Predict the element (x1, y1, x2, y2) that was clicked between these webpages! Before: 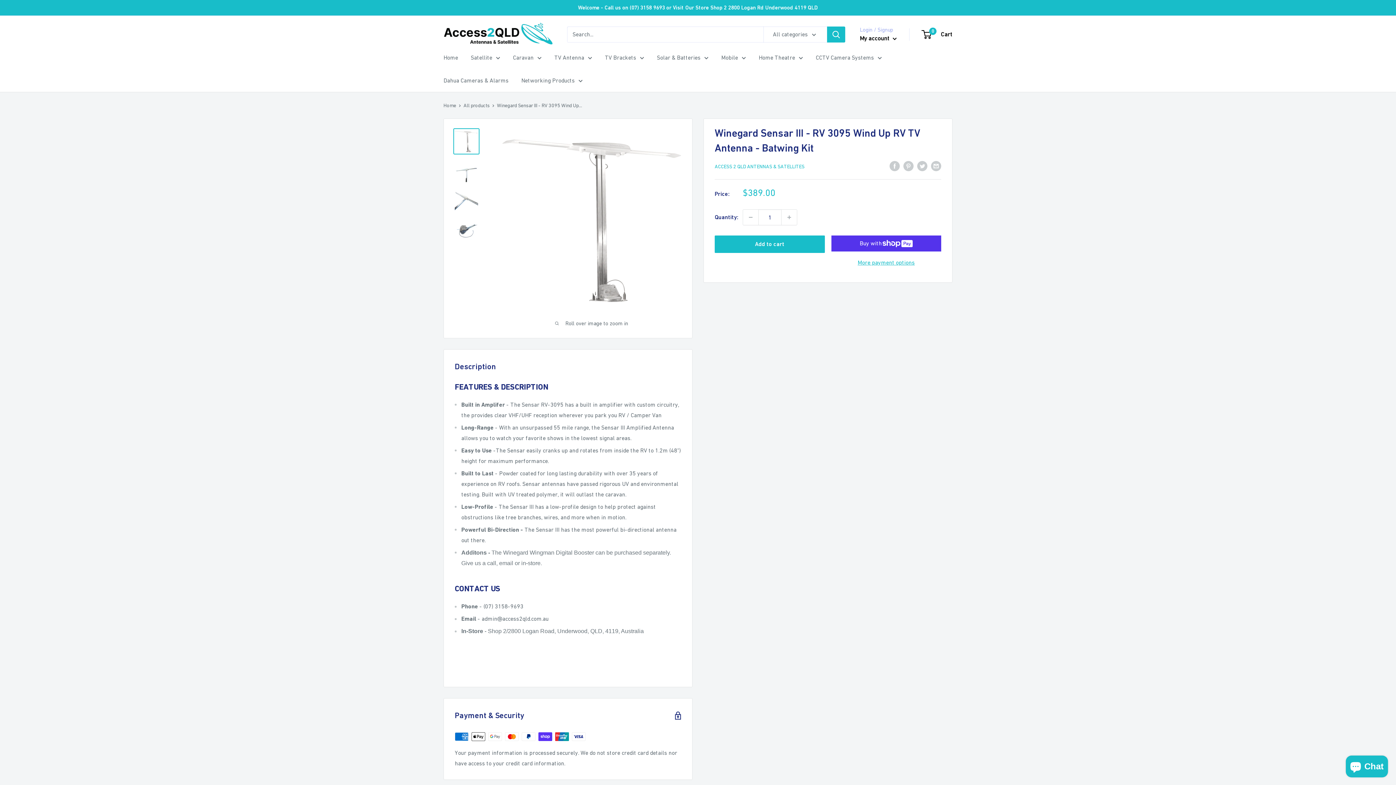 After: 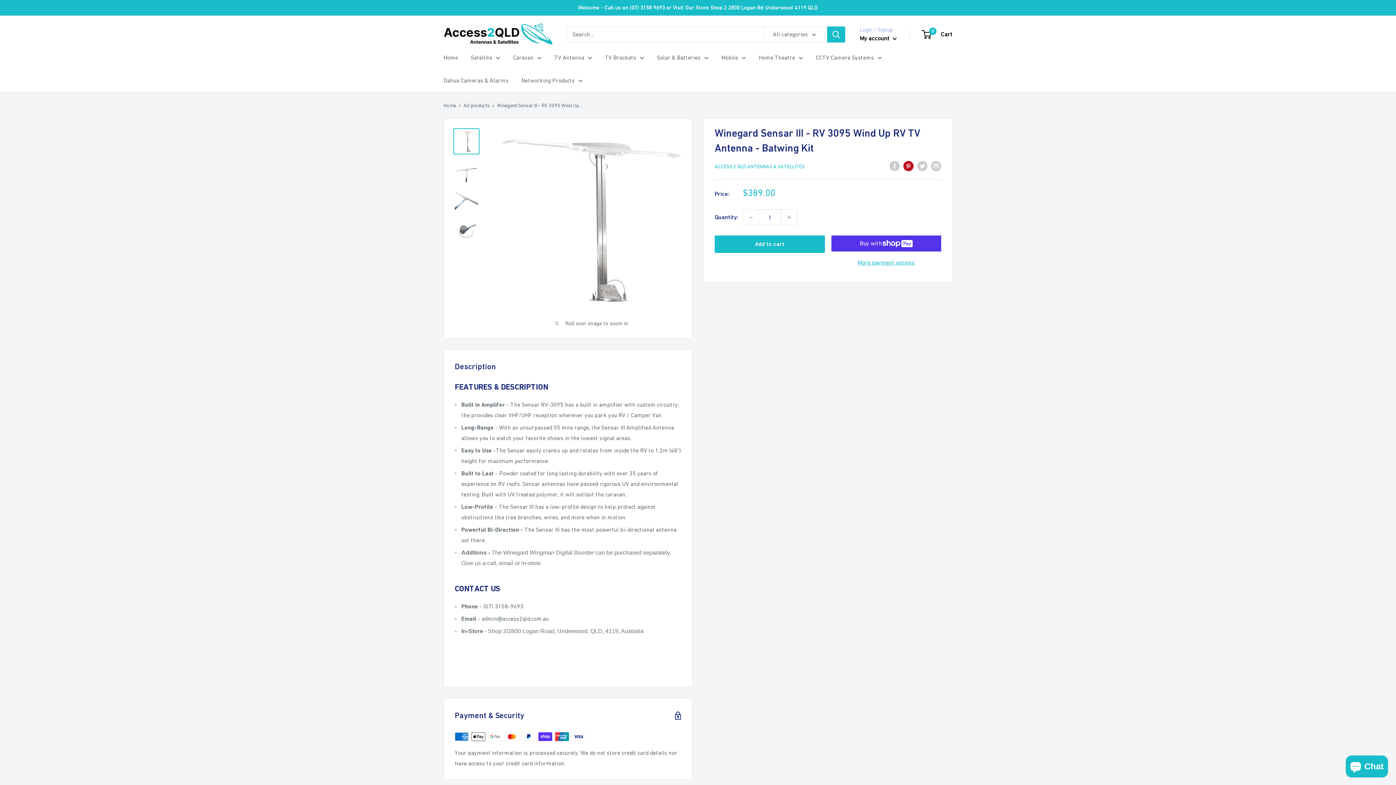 Action: label: Pin on Pinterest bbox: (903, 160, 913, 171)